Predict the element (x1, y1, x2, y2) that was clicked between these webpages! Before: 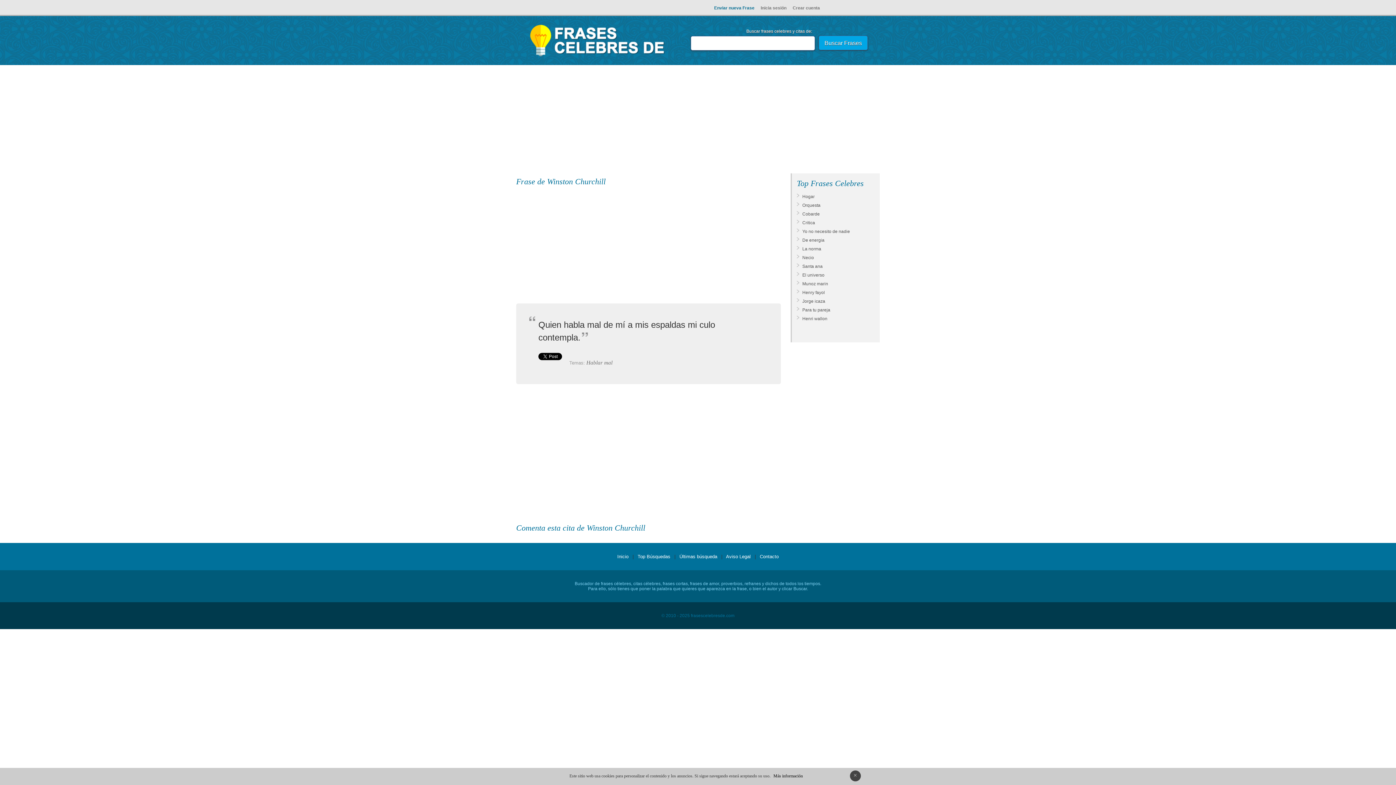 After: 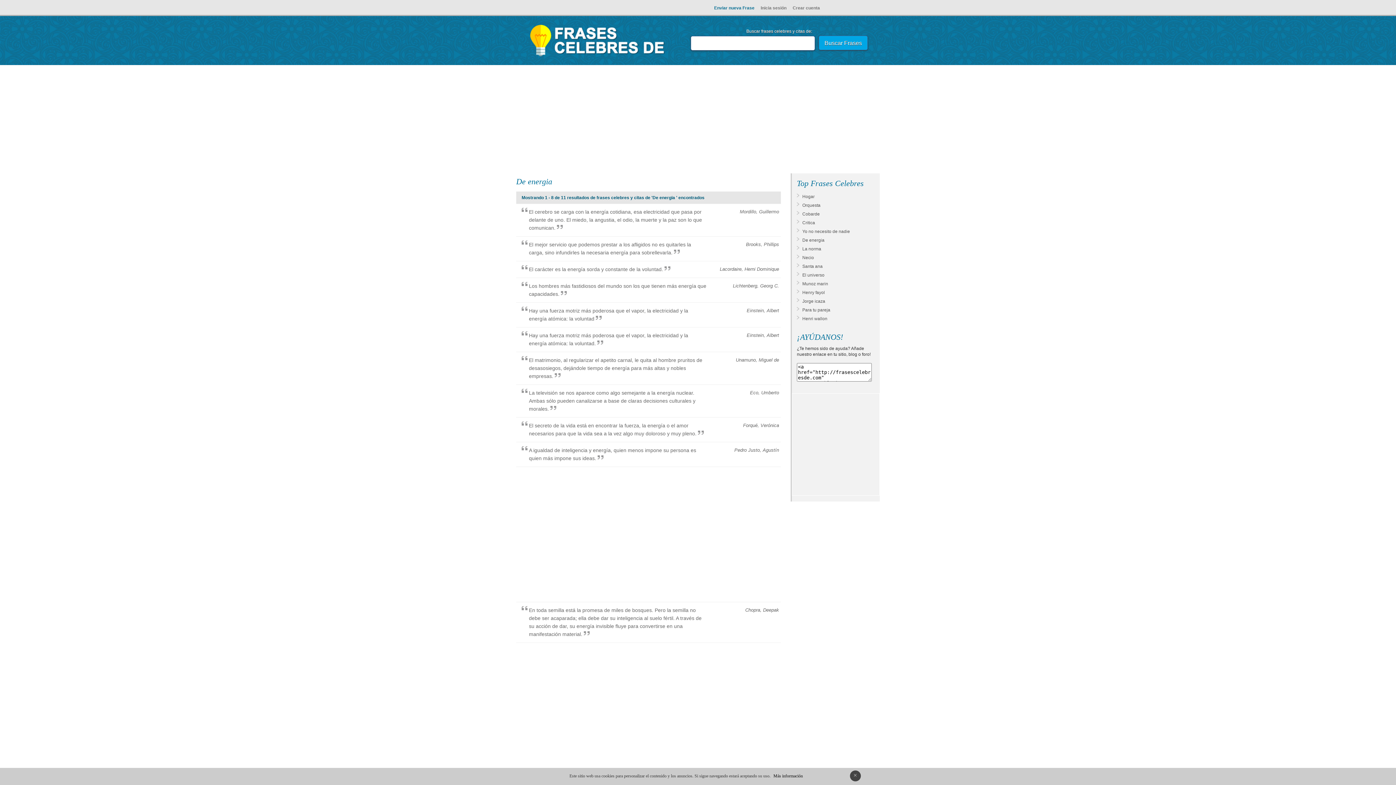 Action: label: De energia bbox: (797, 235, 876, 244)